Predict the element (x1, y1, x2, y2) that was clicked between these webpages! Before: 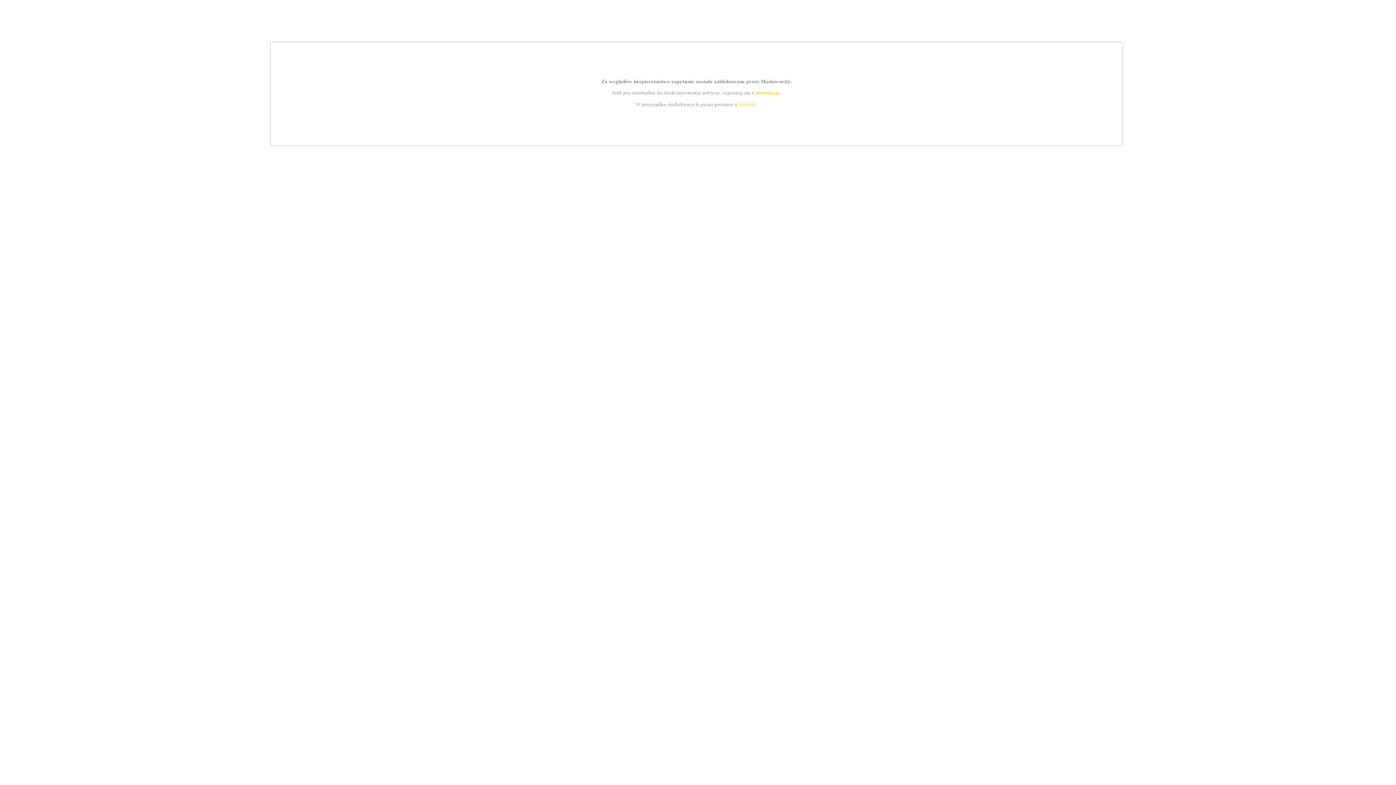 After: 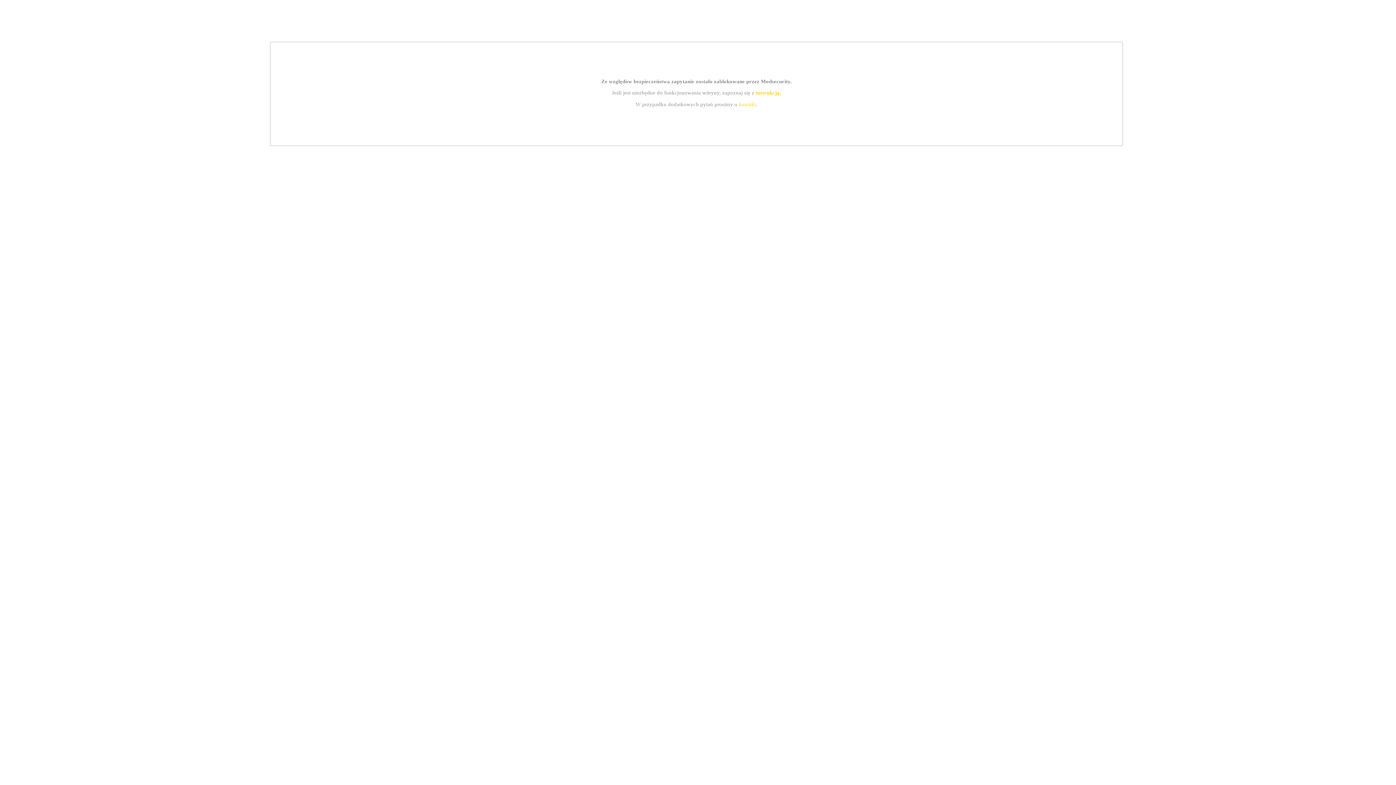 Action: bbox: (755, 89, 779, 95) label: instrukcją